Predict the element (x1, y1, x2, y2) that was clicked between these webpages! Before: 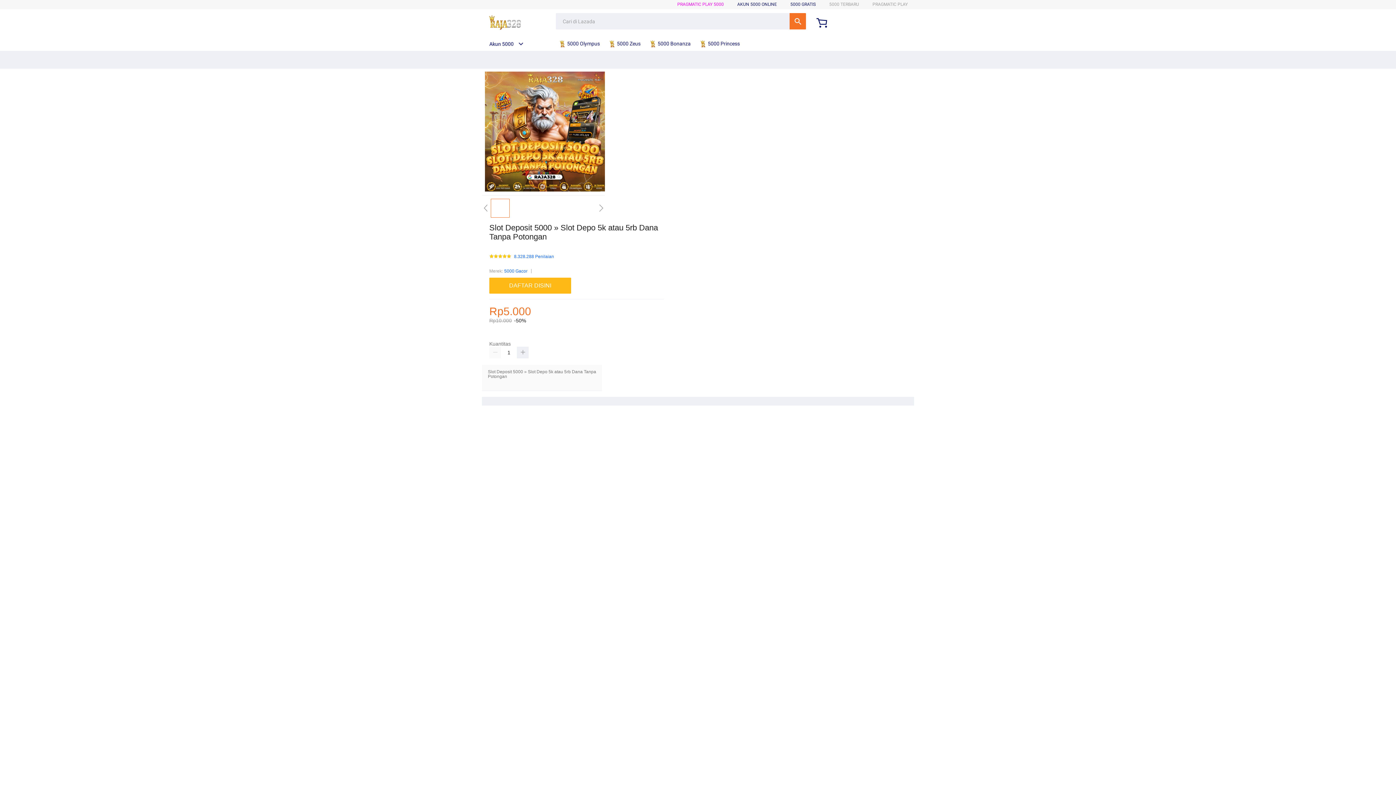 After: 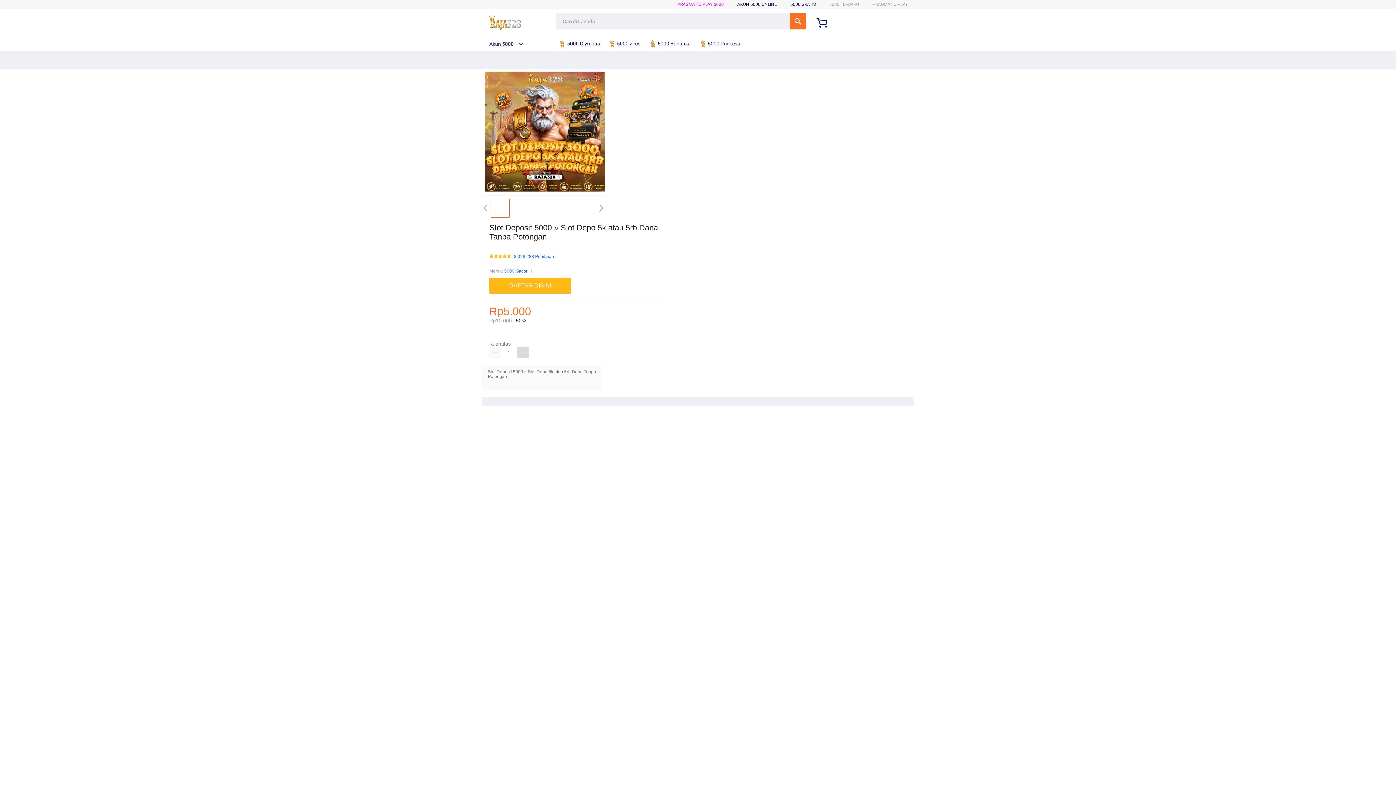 Action: bbox: (517, 347, 528, 358)